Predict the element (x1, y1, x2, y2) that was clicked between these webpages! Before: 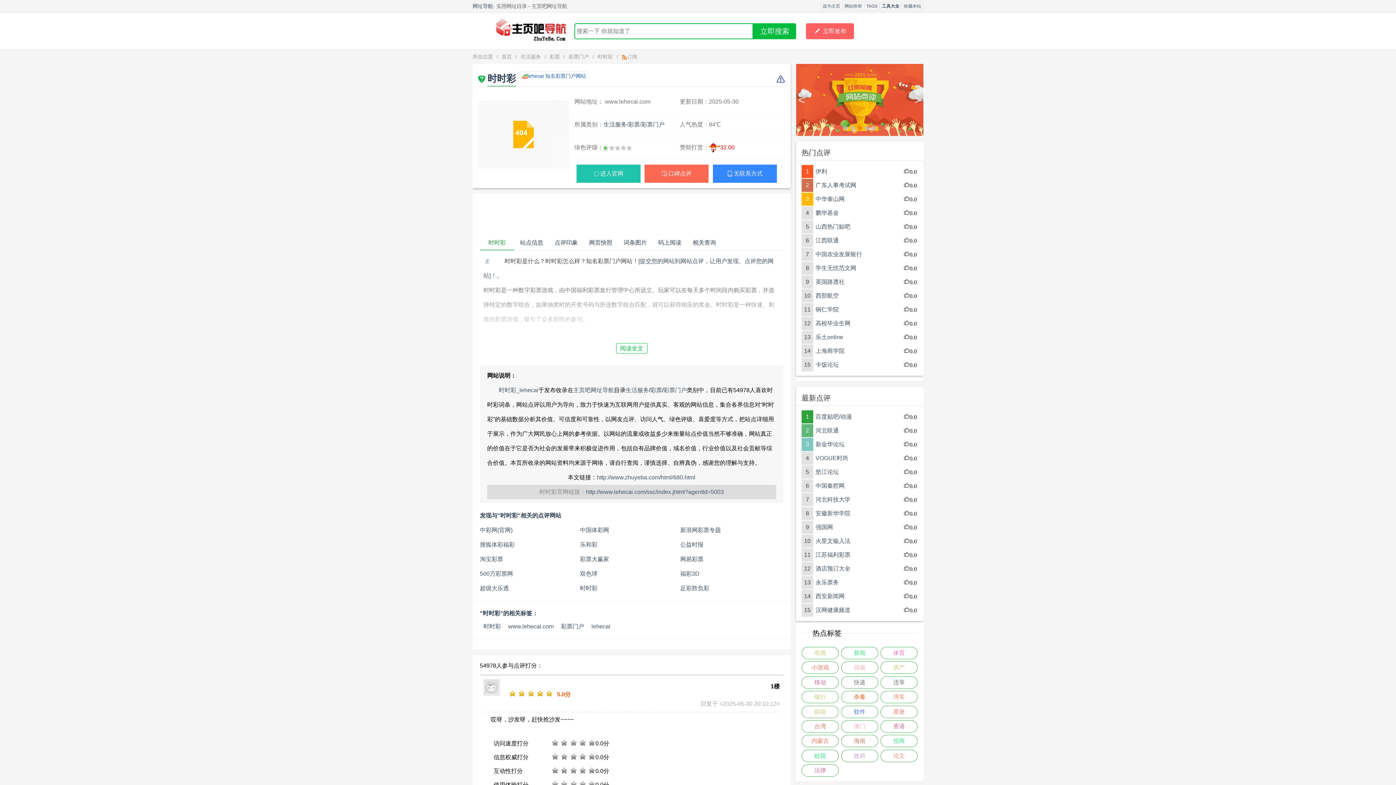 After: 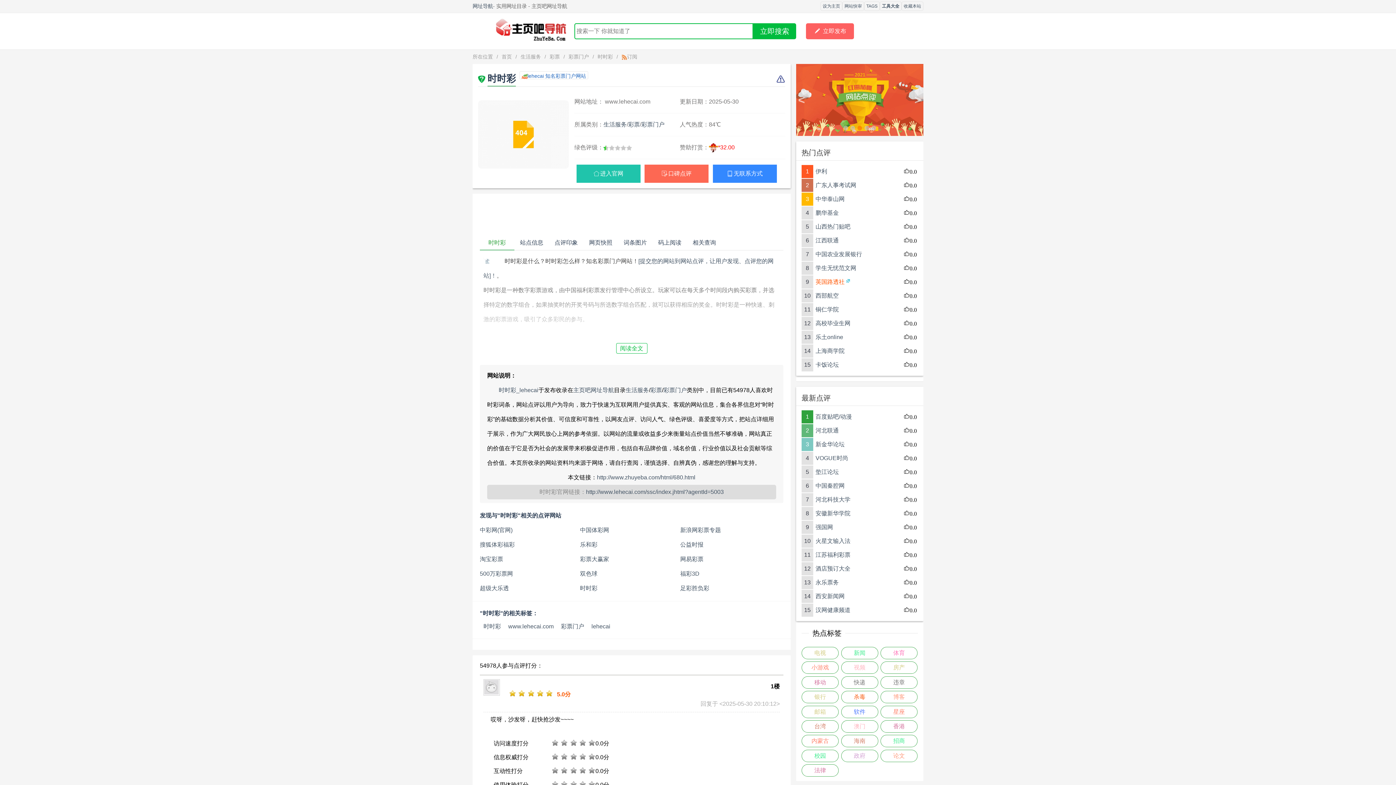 Action: bbox: (815, 278, 844, 285) label: 英国路透社